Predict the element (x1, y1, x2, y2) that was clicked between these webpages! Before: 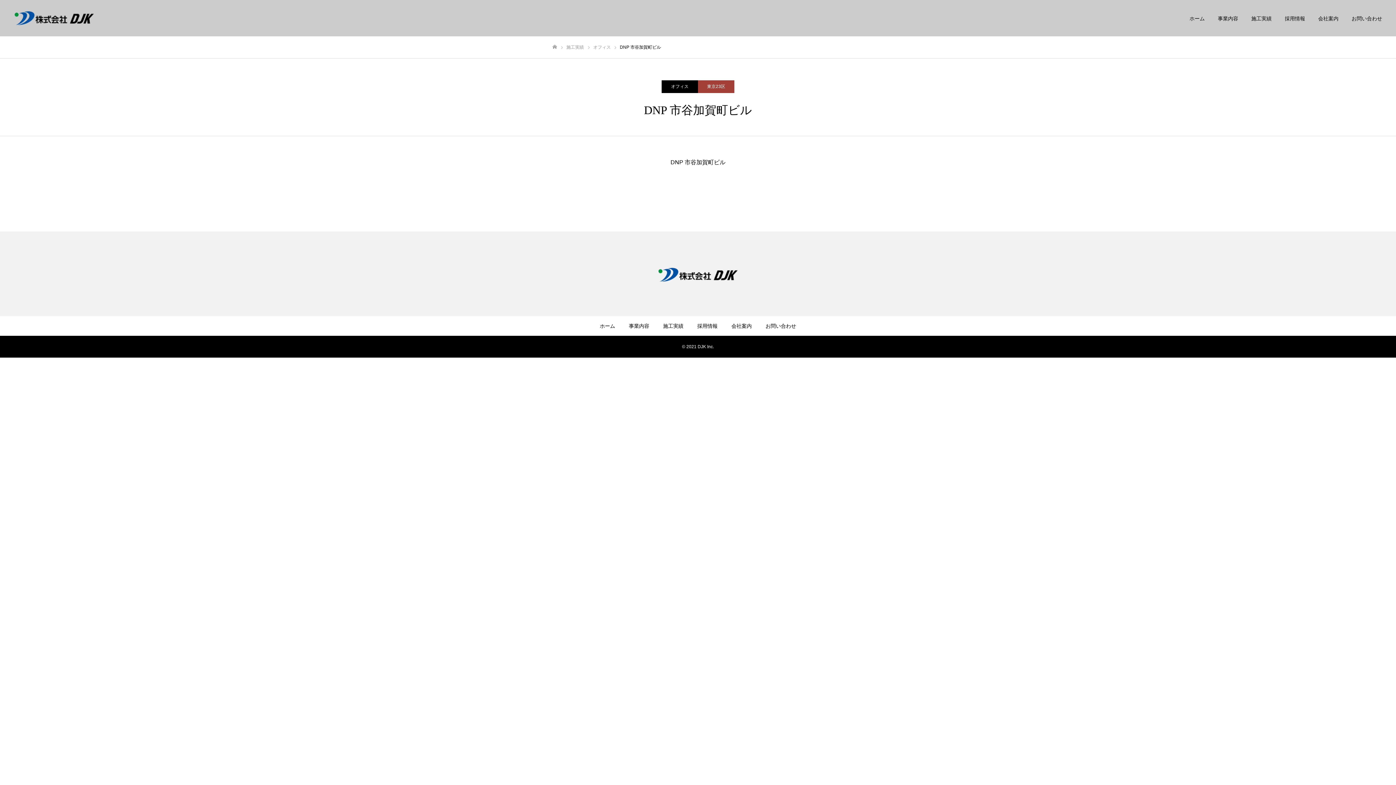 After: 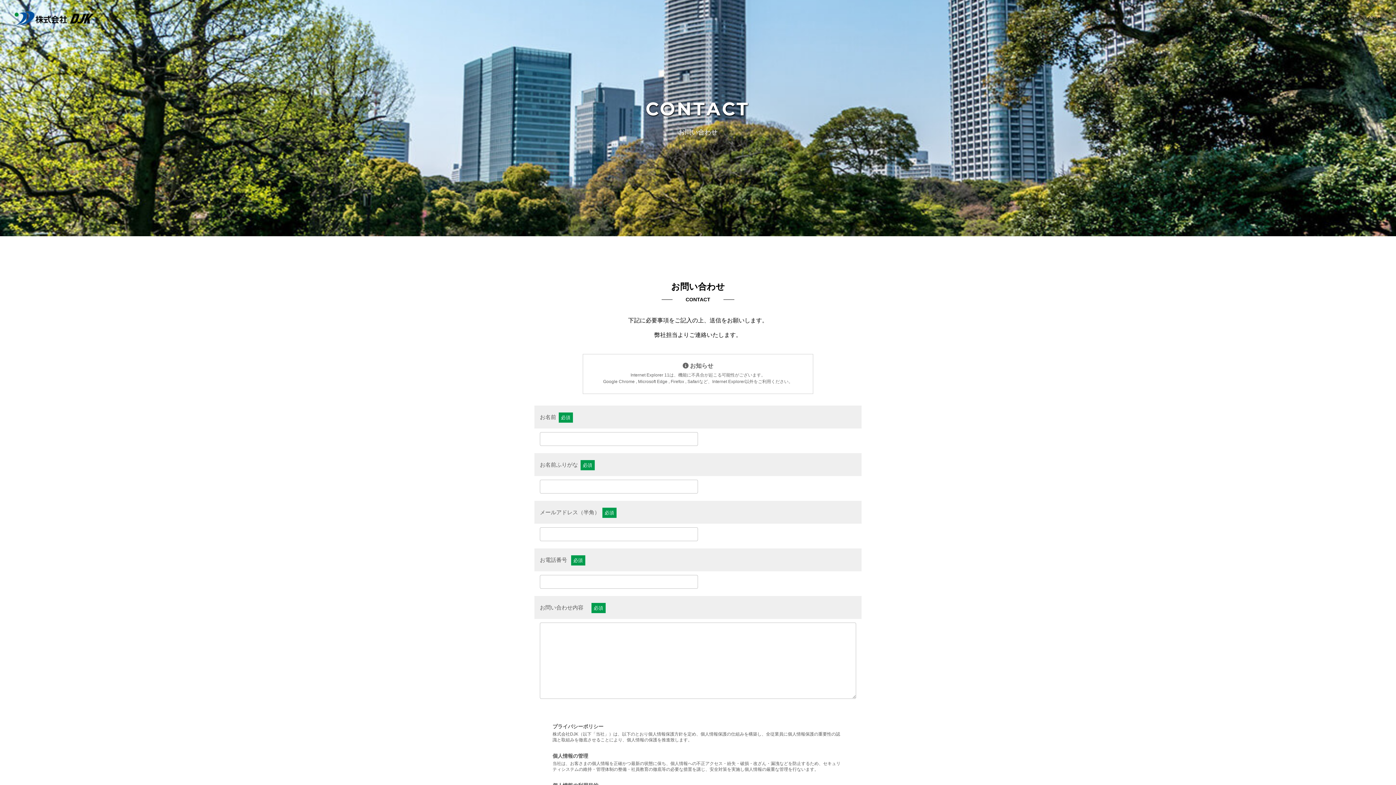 Action: label: お問い合わせ bbox: (1345, 0, 1389, 36)